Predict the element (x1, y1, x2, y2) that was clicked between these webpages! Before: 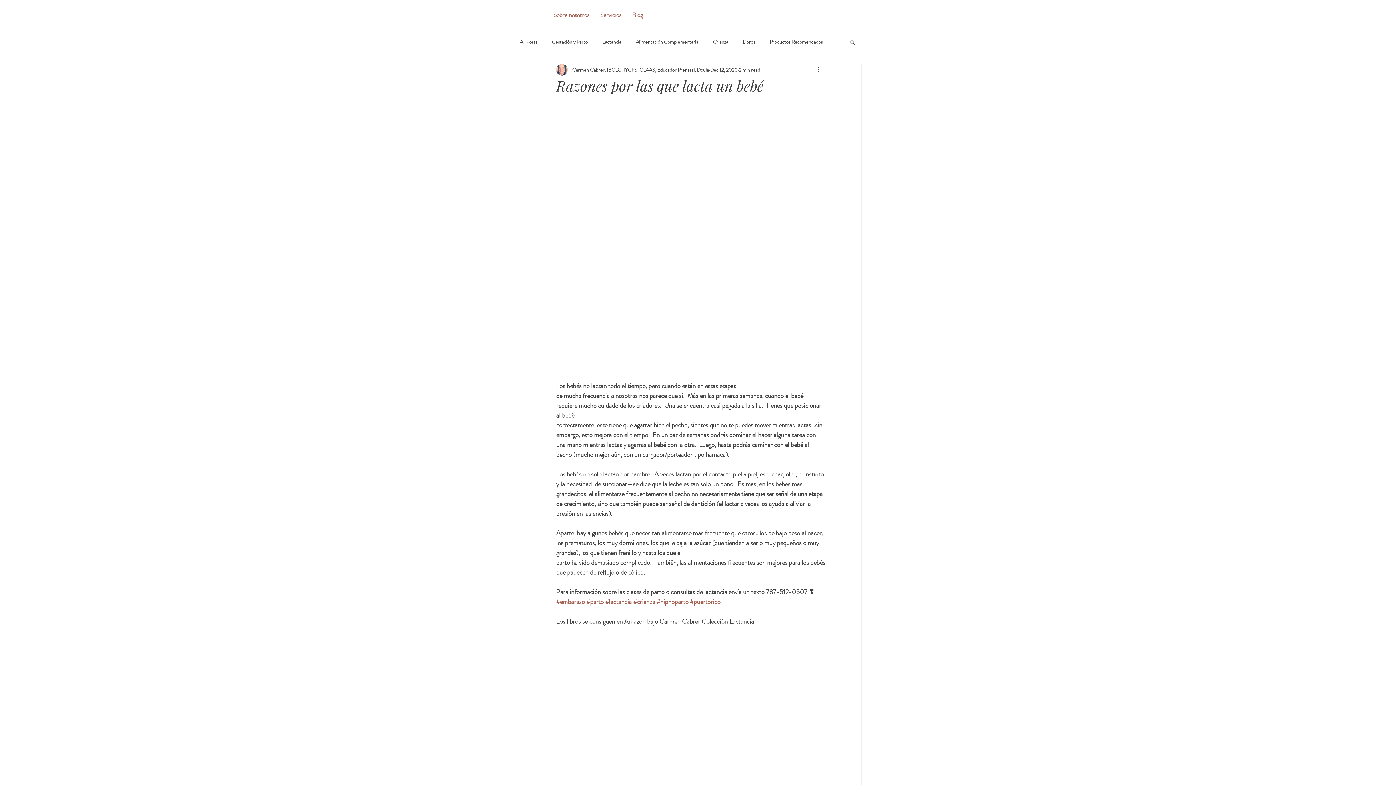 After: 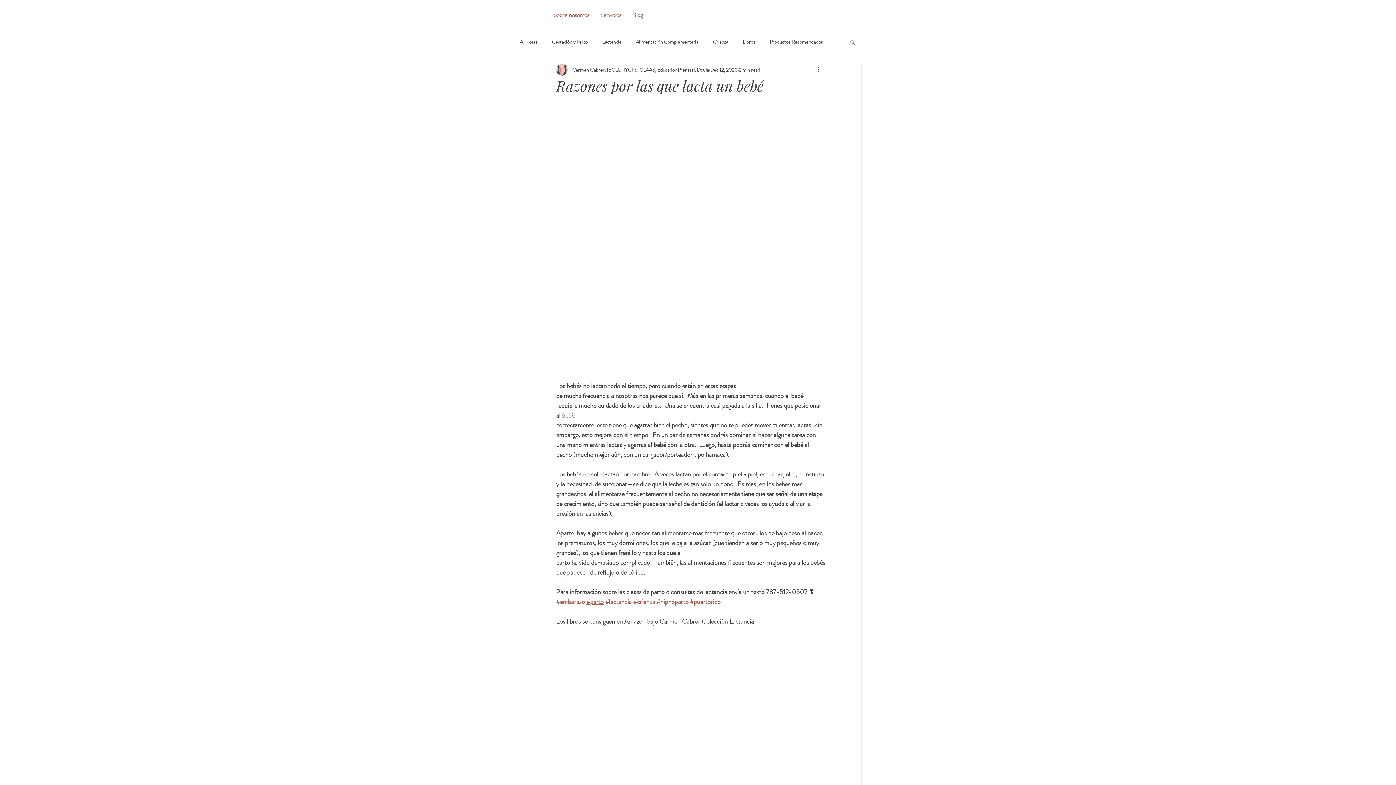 Action: bbox: (586, 597, 604, 606) label: #parto